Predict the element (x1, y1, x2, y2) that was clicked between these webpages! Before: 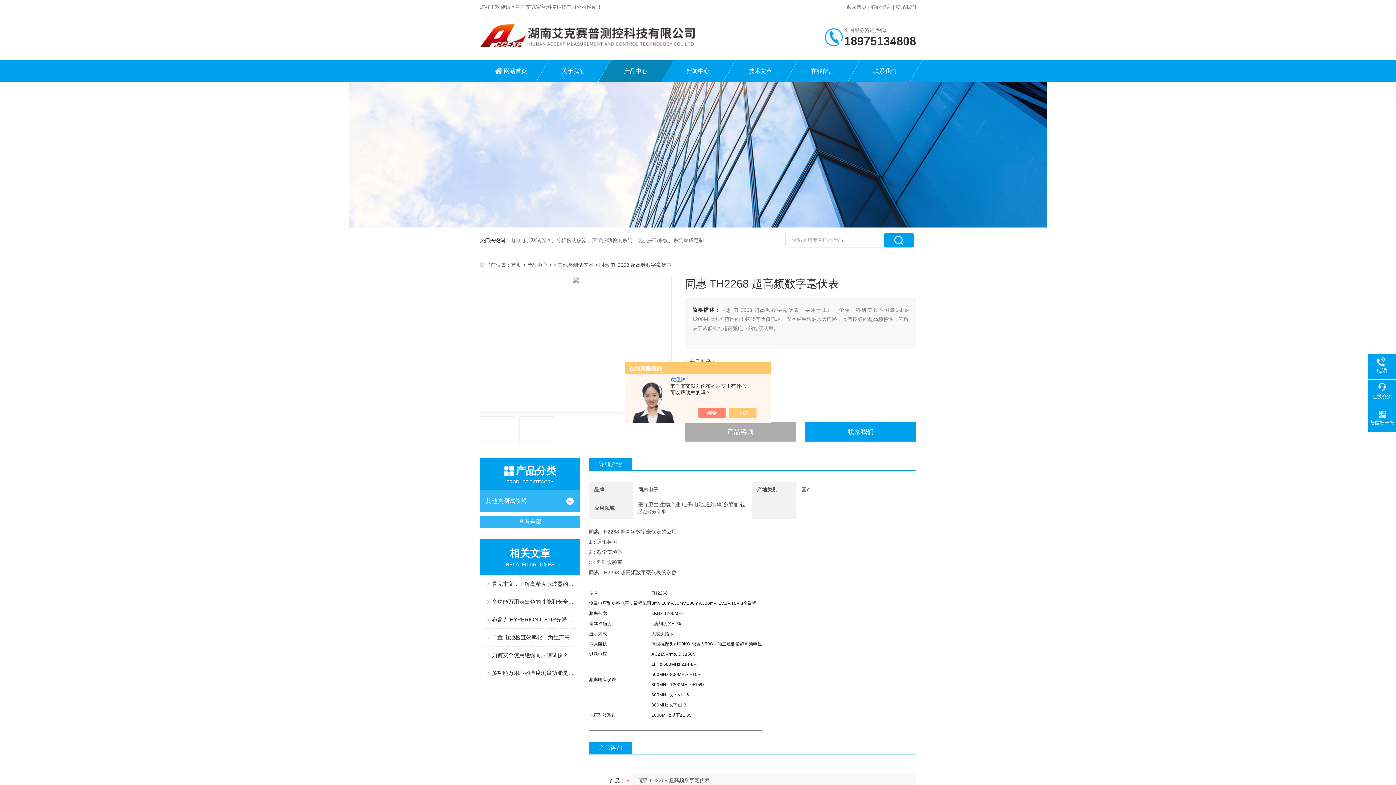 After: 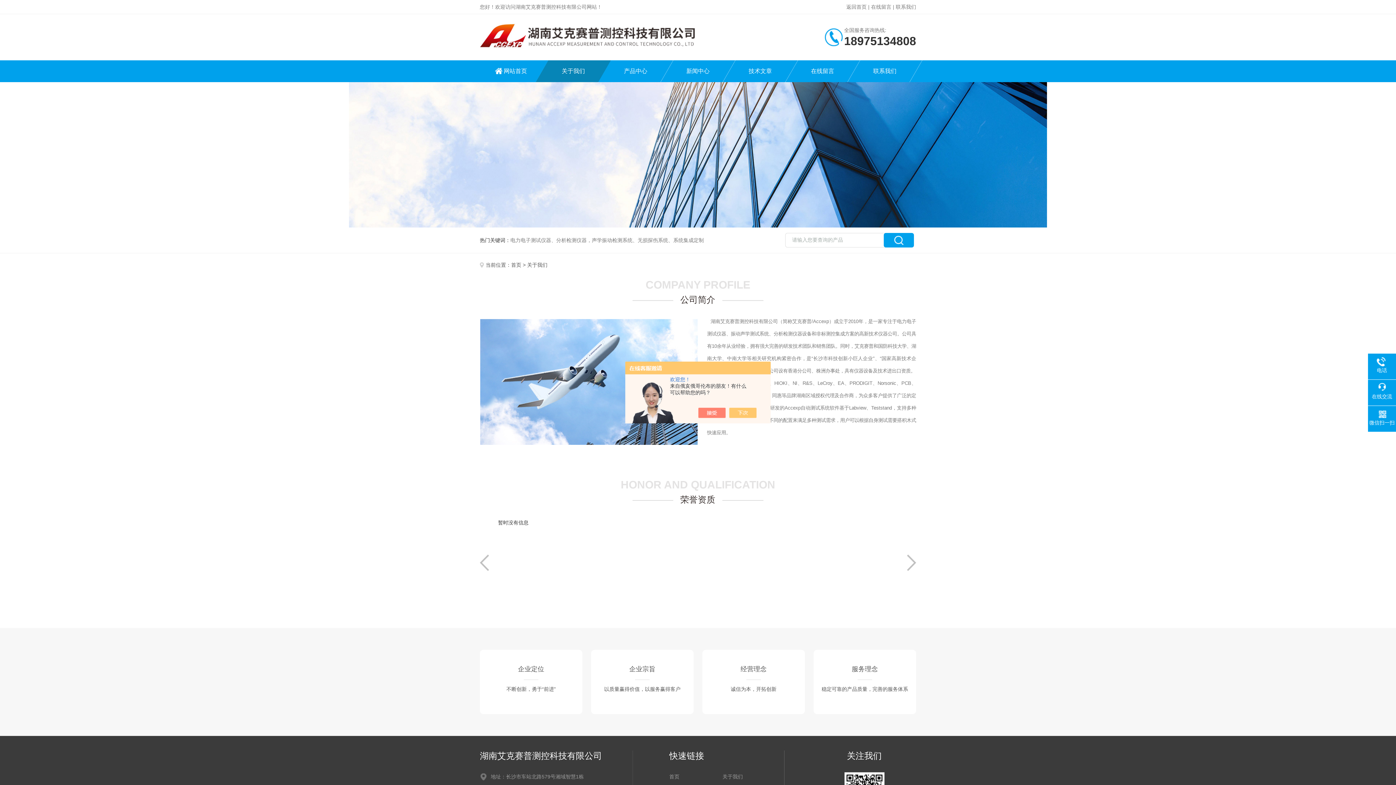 Action: label: 关于我们 bbox: (542, 60, 604, 82)